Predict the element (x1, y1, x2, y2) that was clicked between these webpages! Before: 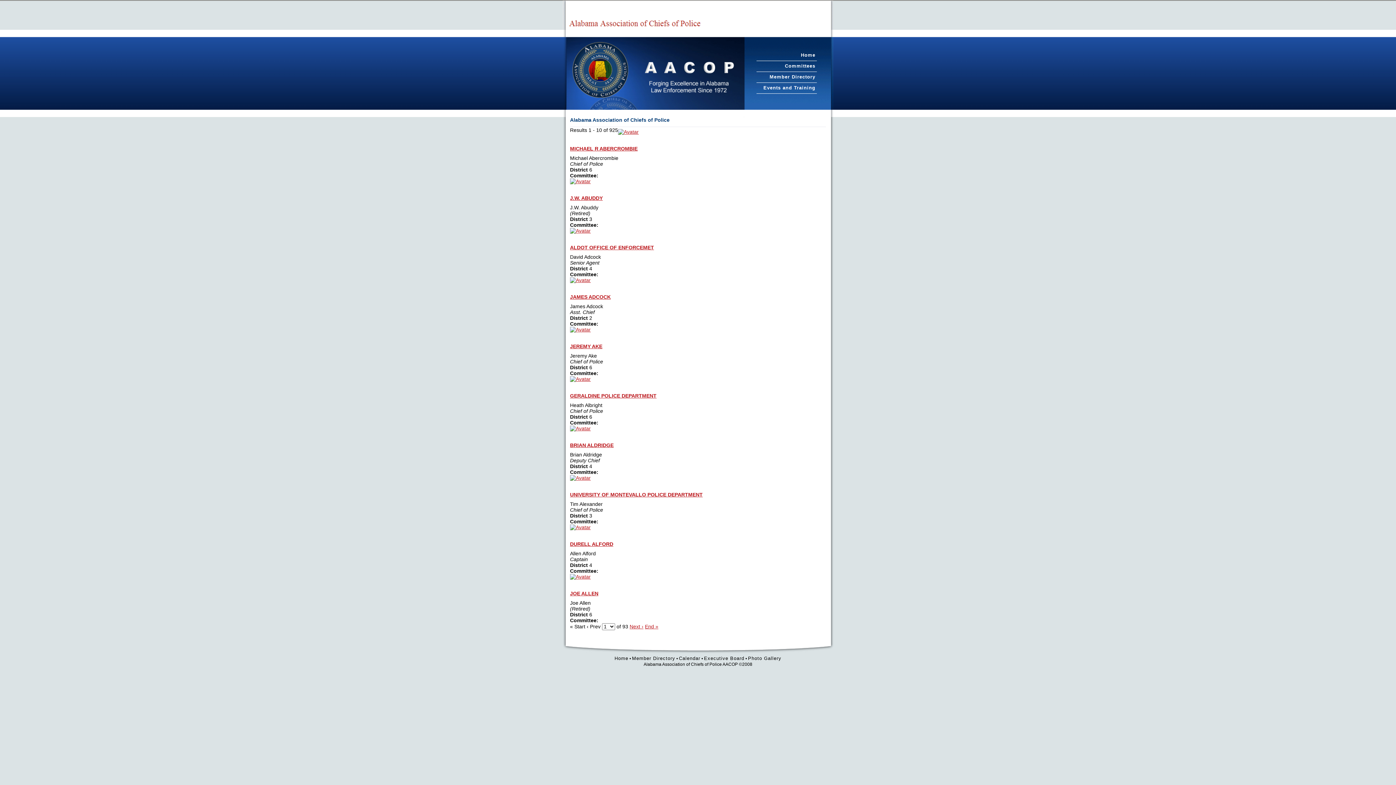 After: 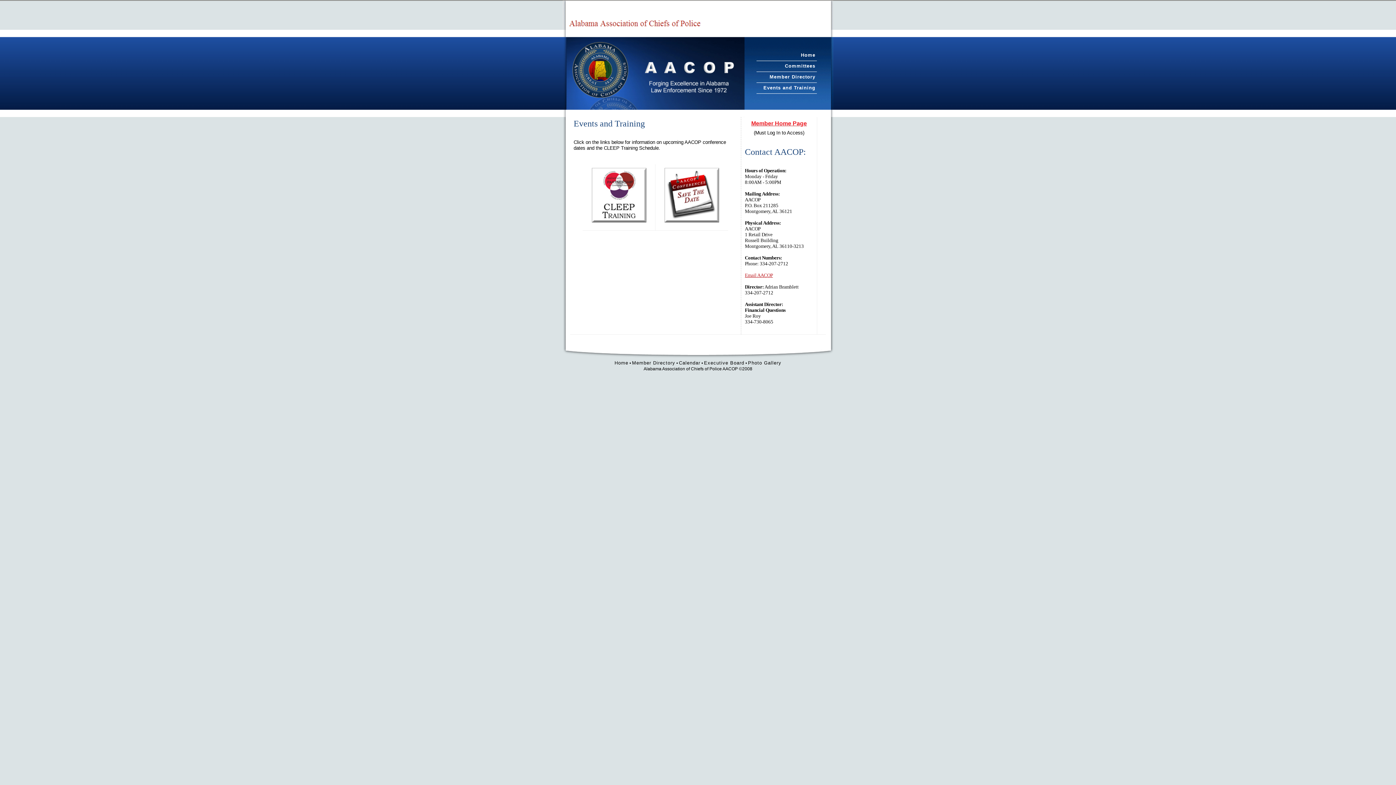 Action: bbox: (756, 83, 817, 93) label: Events and Training